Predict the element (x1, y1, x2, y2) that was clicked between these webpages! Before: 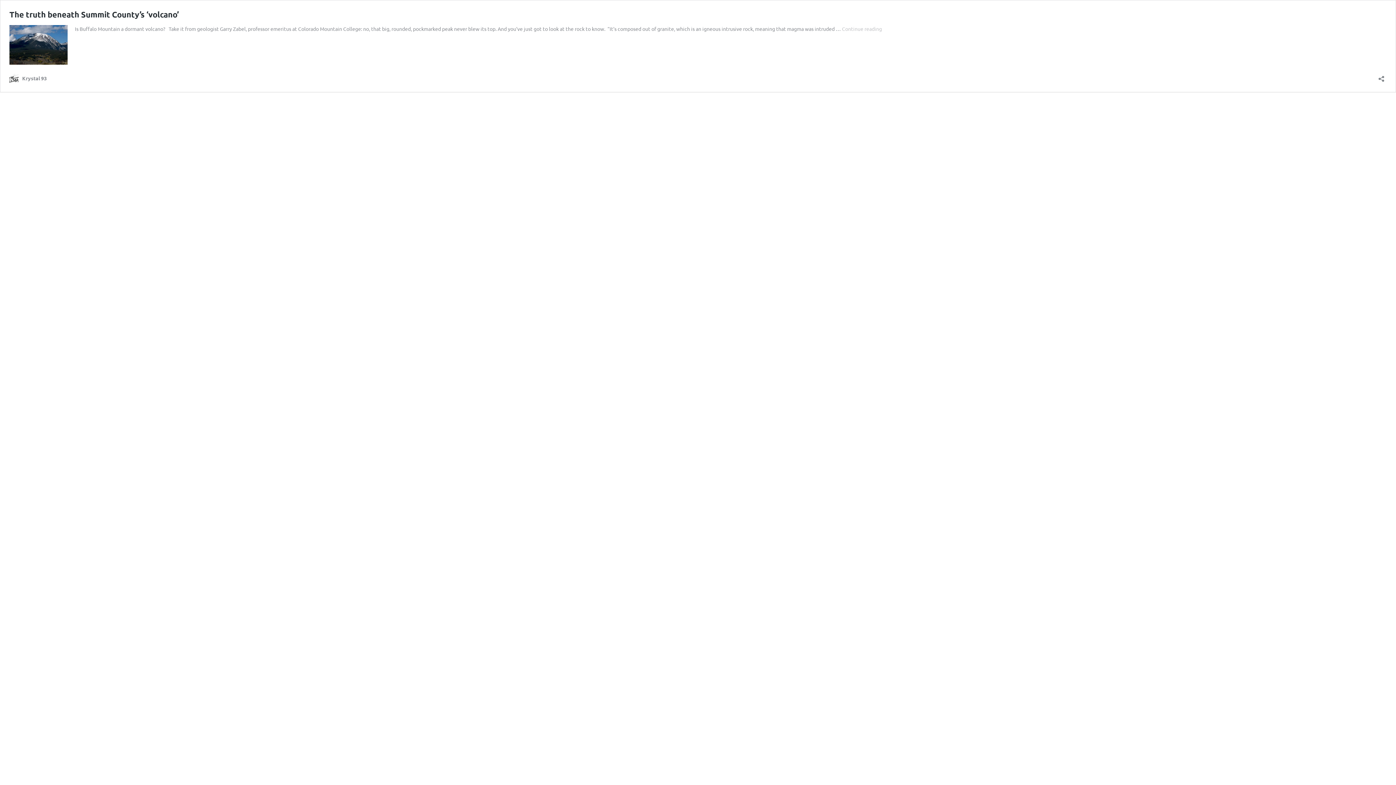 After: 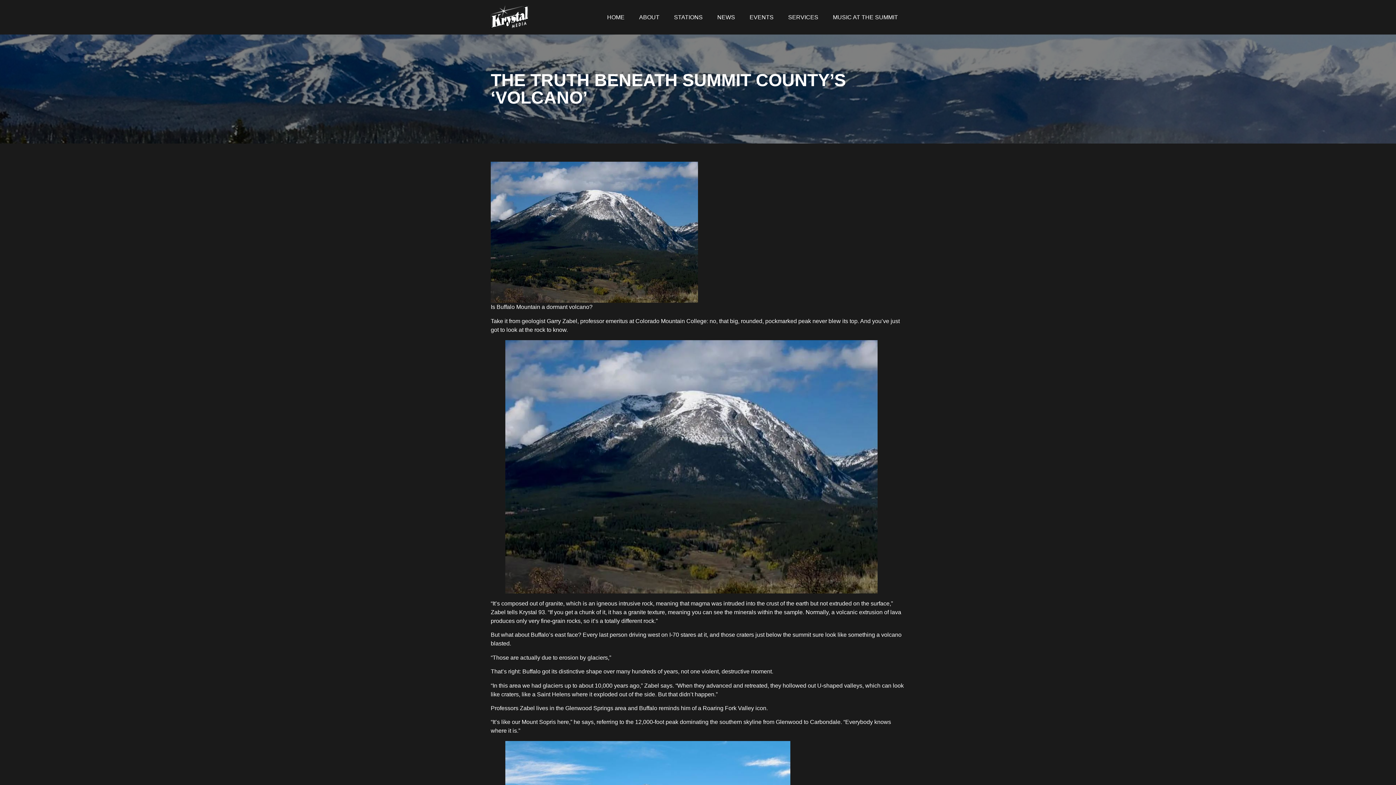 Action: bbox: (9, 9, 180, 19) label: The truth beneath Summit County’s ‘volcano’ 